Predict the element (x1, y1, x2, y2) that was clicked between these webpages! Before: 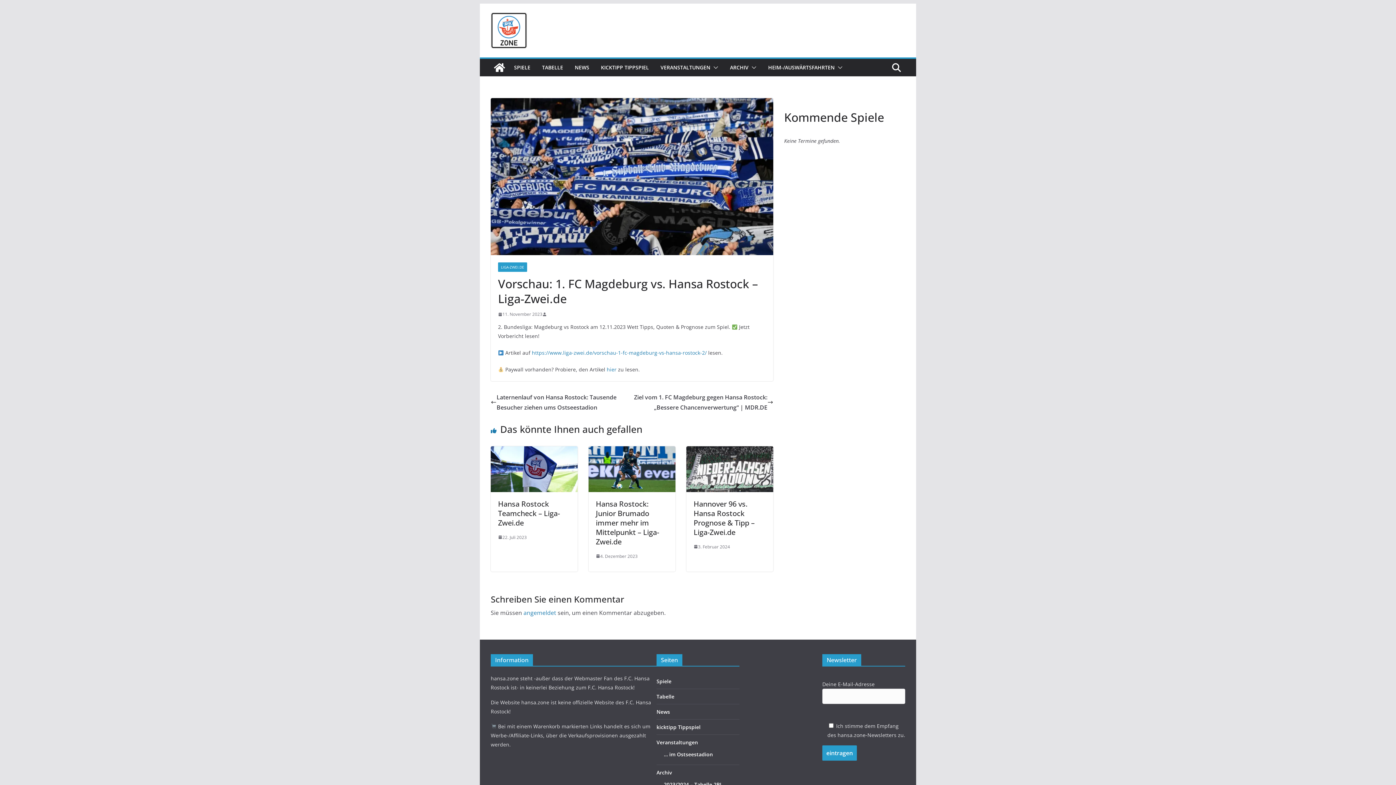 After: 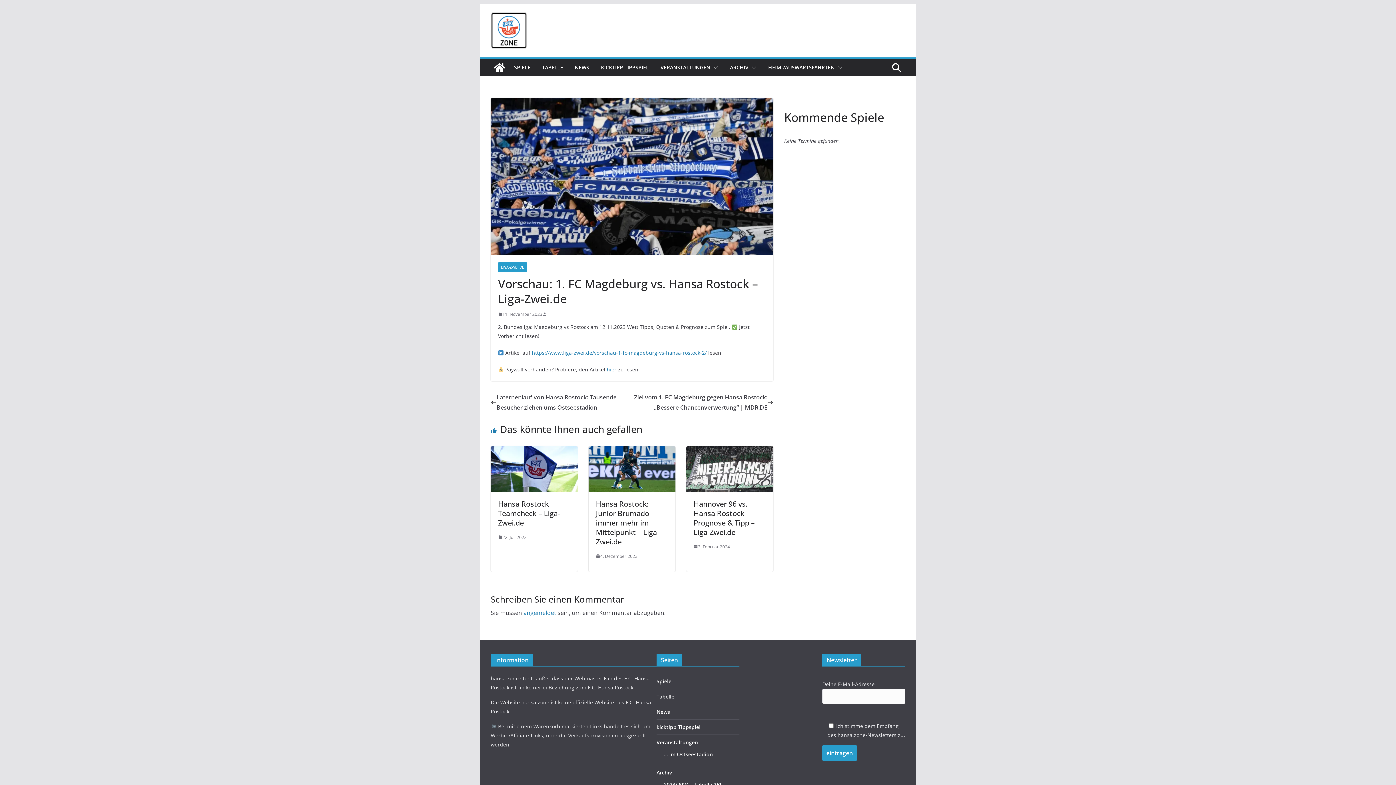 Action: label: hier bbox: (606, 366, 616, 373)